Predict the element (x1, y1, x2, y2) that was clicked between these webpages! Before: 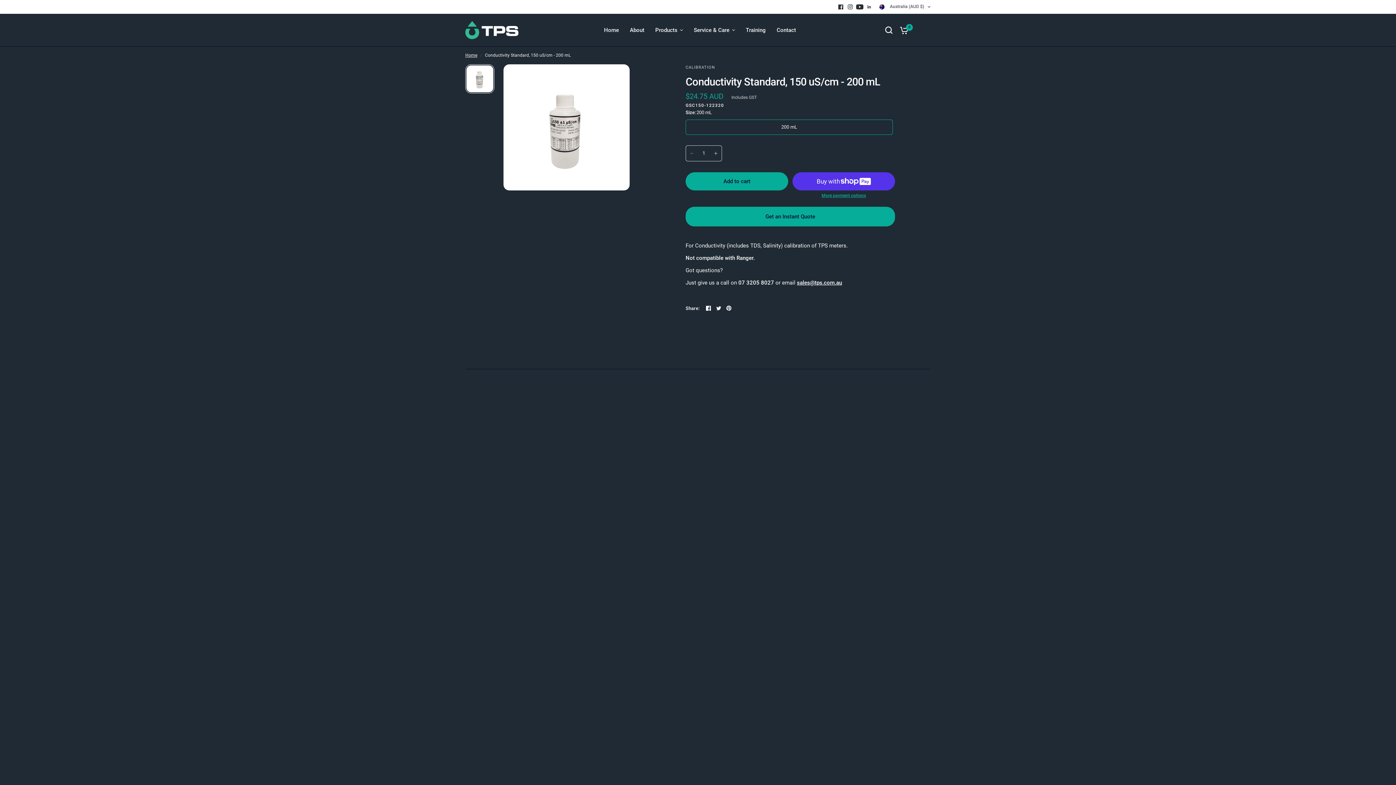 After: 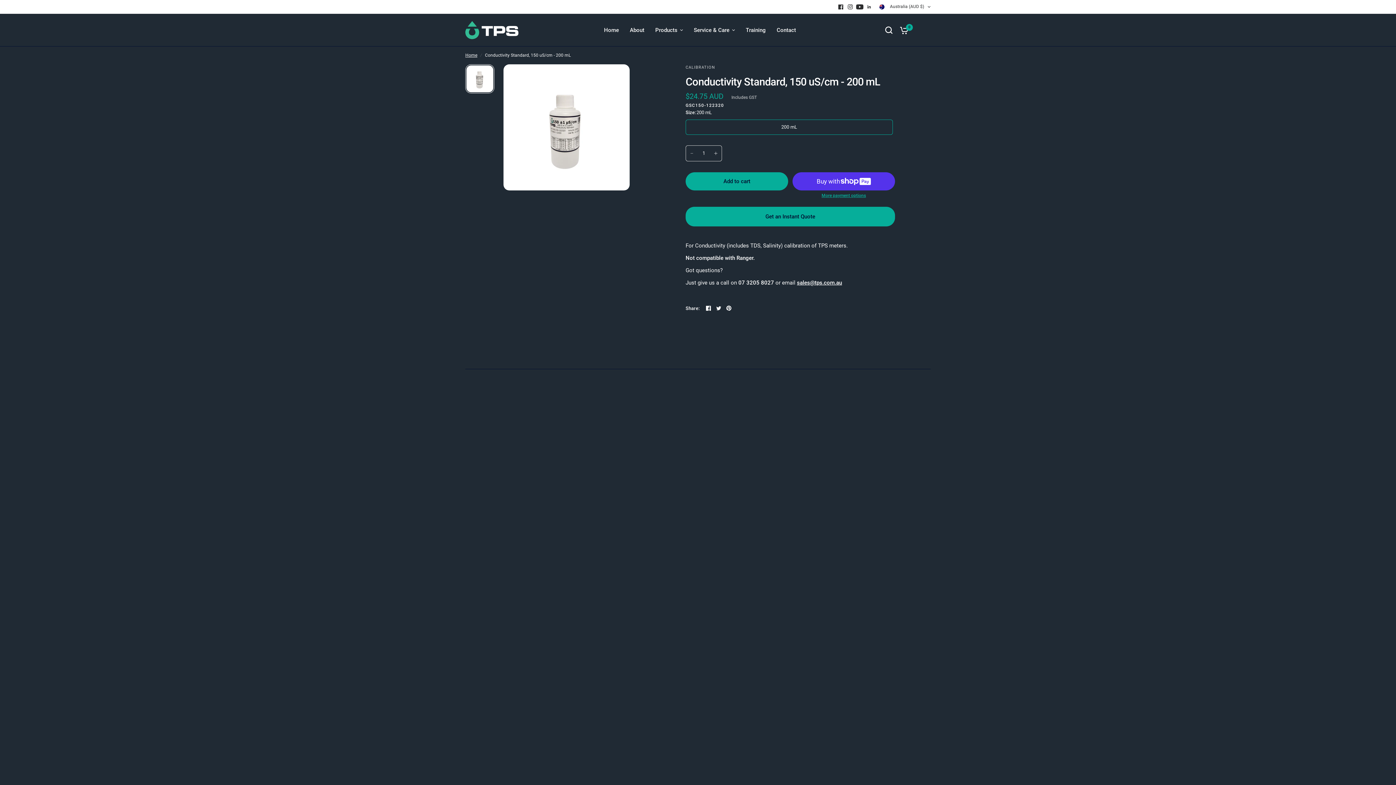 Action: bbox: (855, 2, 864, 11)